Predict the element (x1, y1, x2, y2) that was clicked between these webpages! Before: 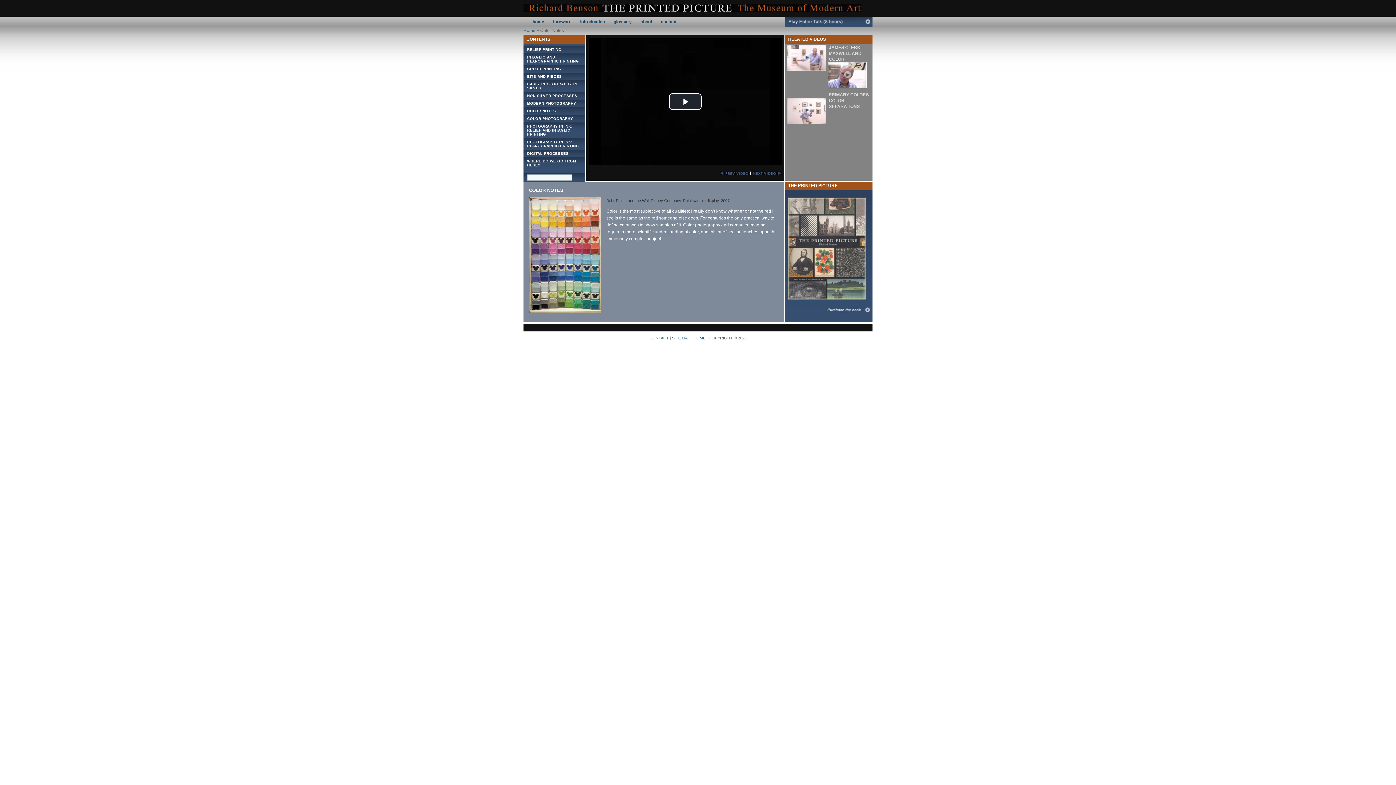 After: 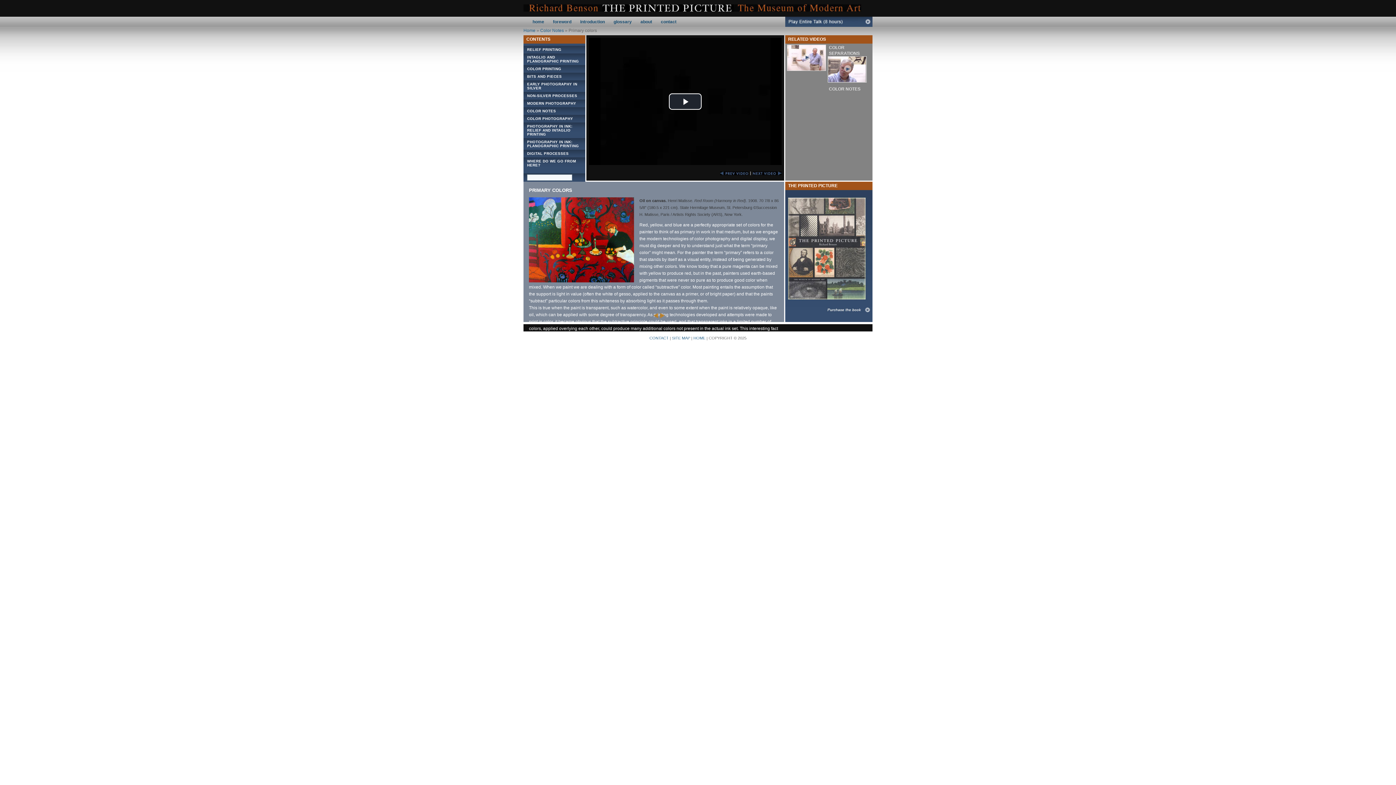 Action: bbox: (753, 171, 781, 175) label:  